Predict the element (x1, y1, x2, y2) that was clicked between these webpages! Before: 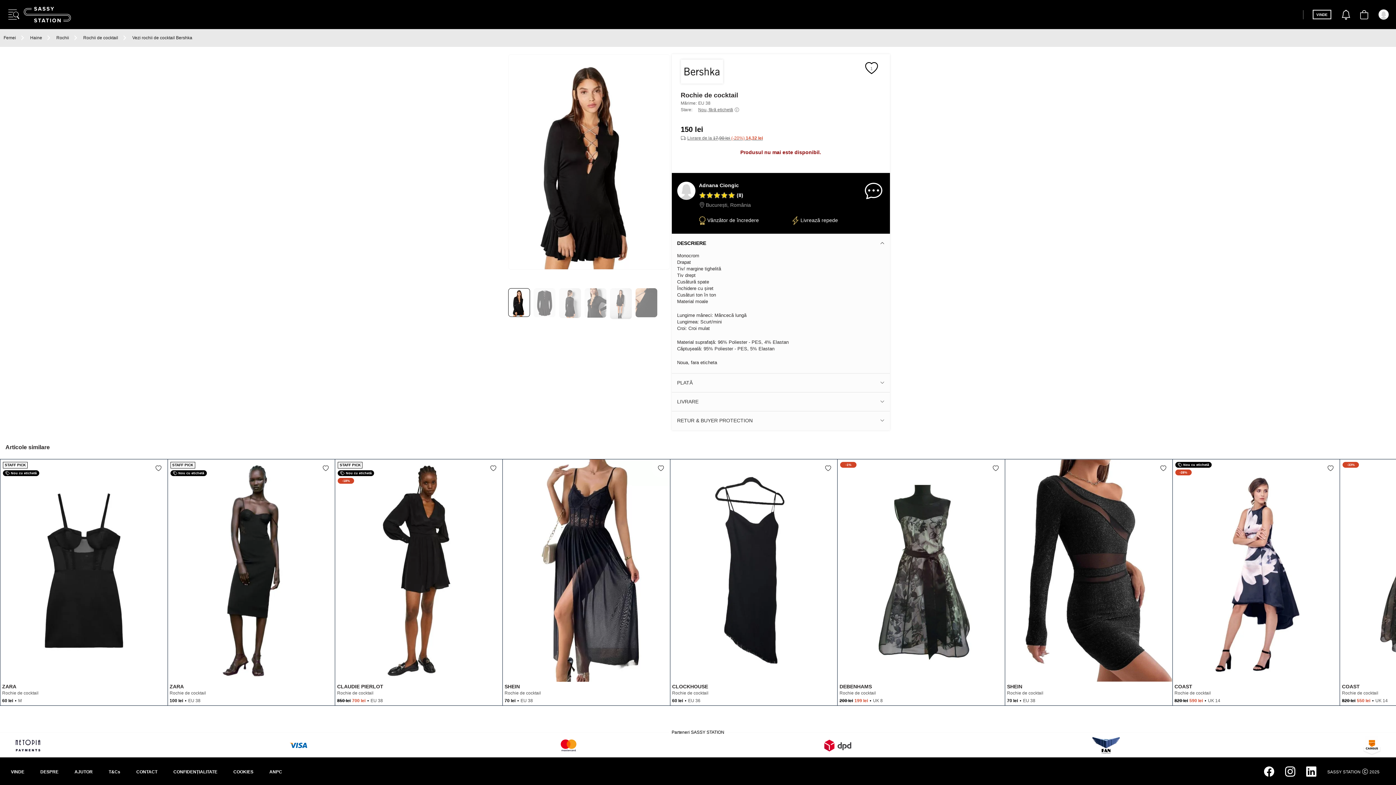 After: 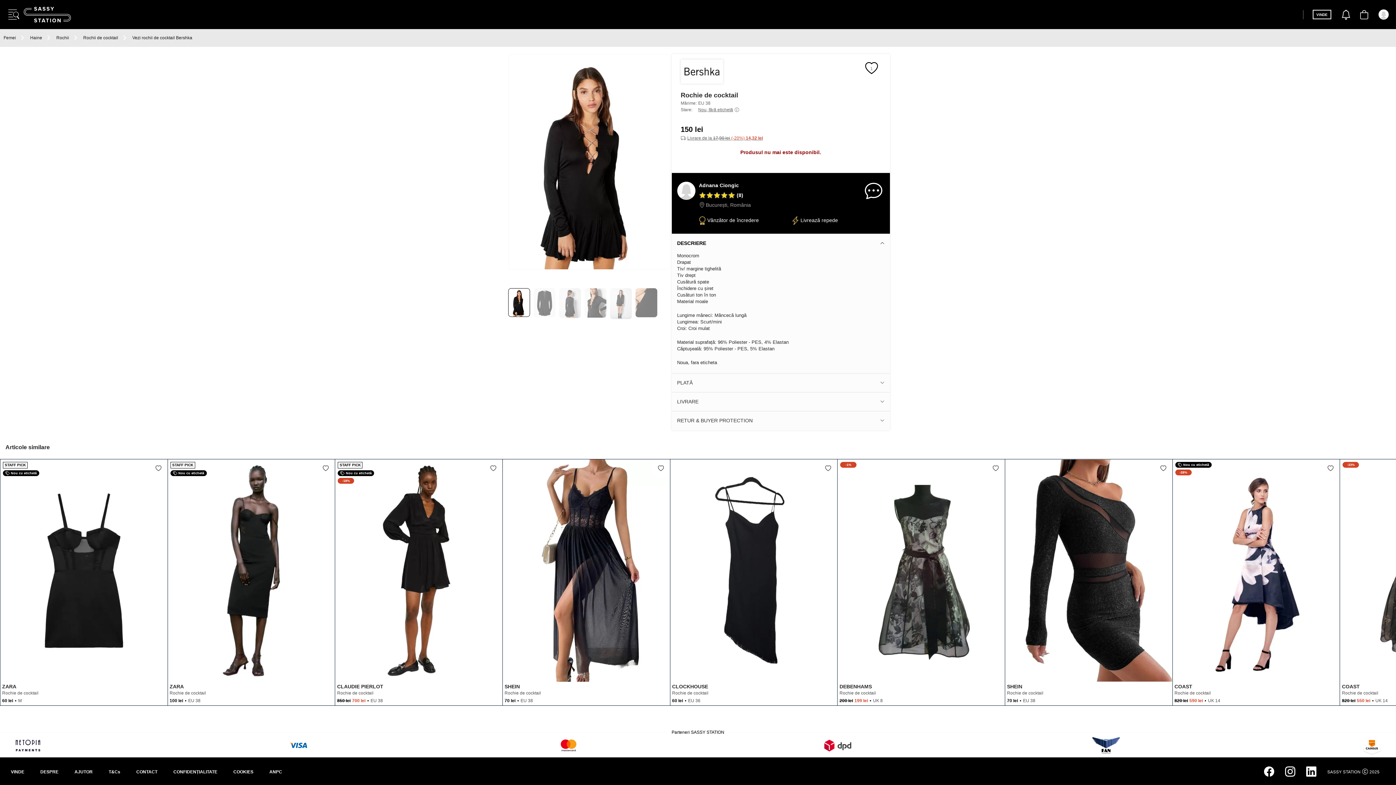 Action: bbox: (819, 459, 837, 477) label: Add product to wishlist